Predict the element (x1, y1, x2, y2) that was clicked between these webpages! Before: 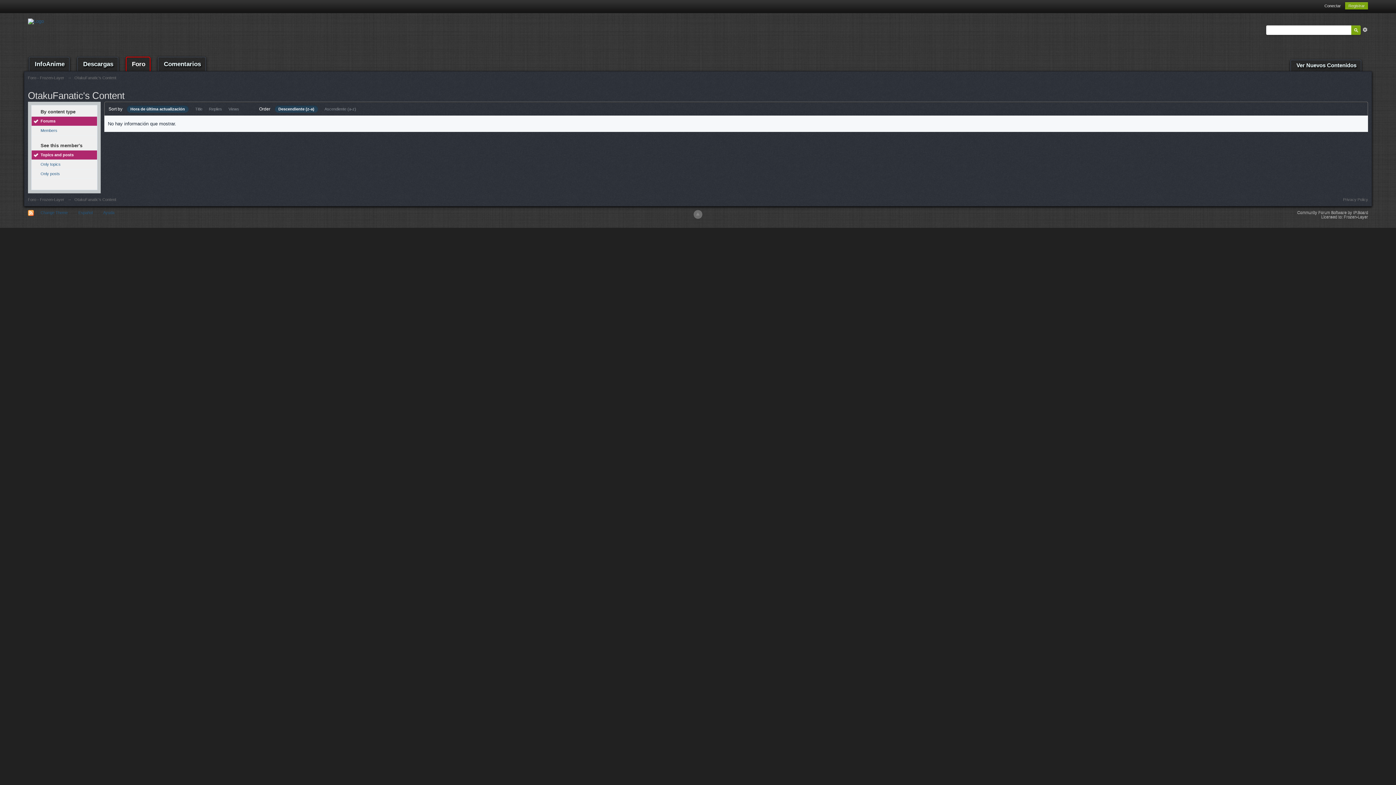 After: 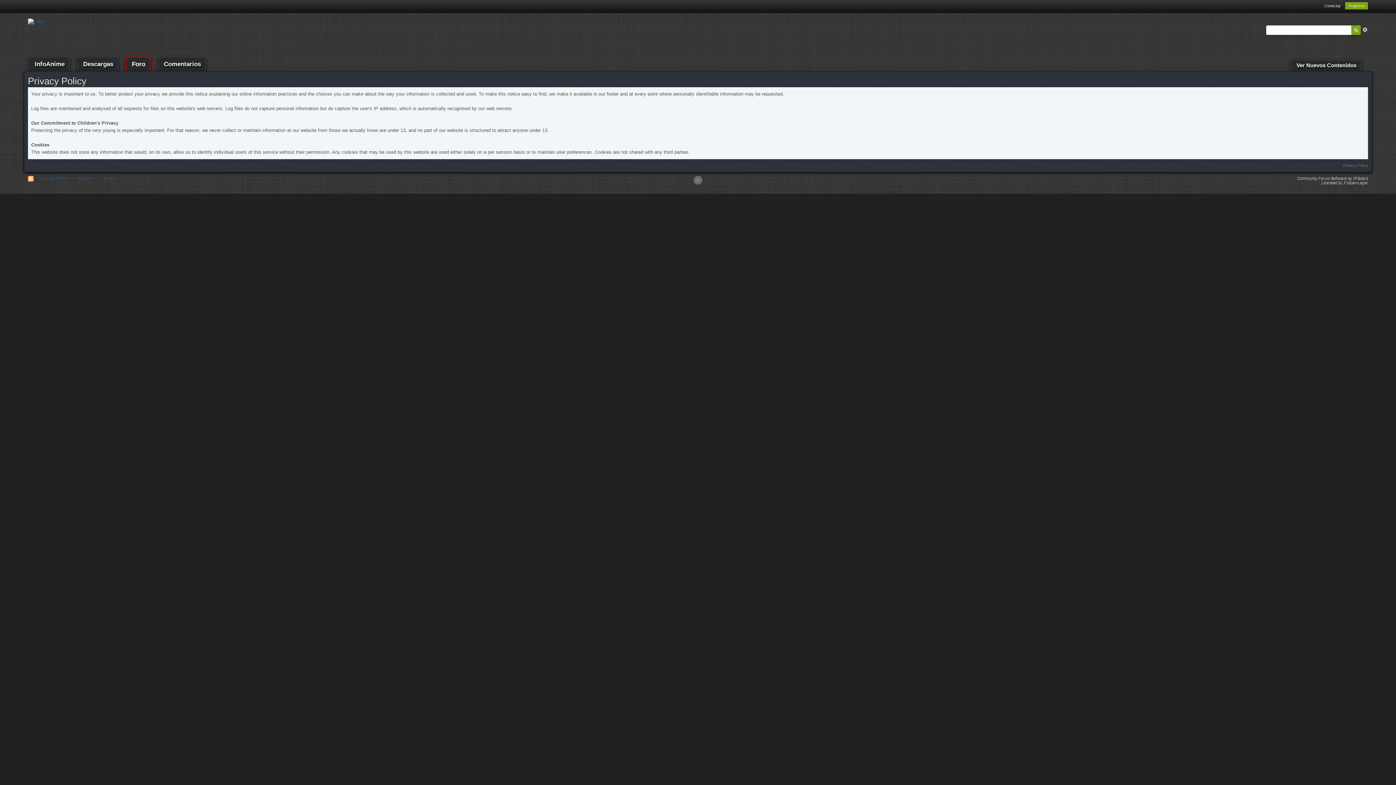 Action: label: Privacy Policy bbox: (1343, 197, 1368, 201)